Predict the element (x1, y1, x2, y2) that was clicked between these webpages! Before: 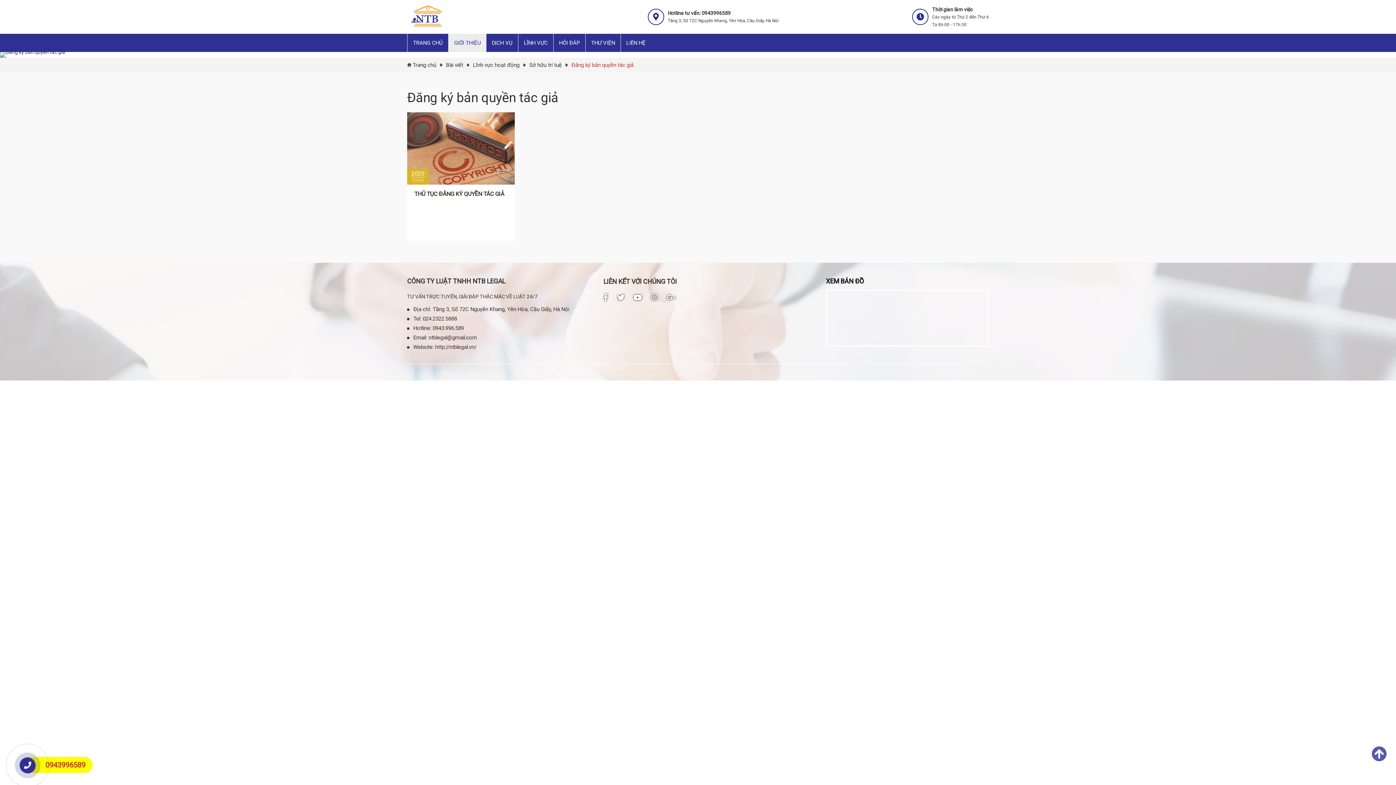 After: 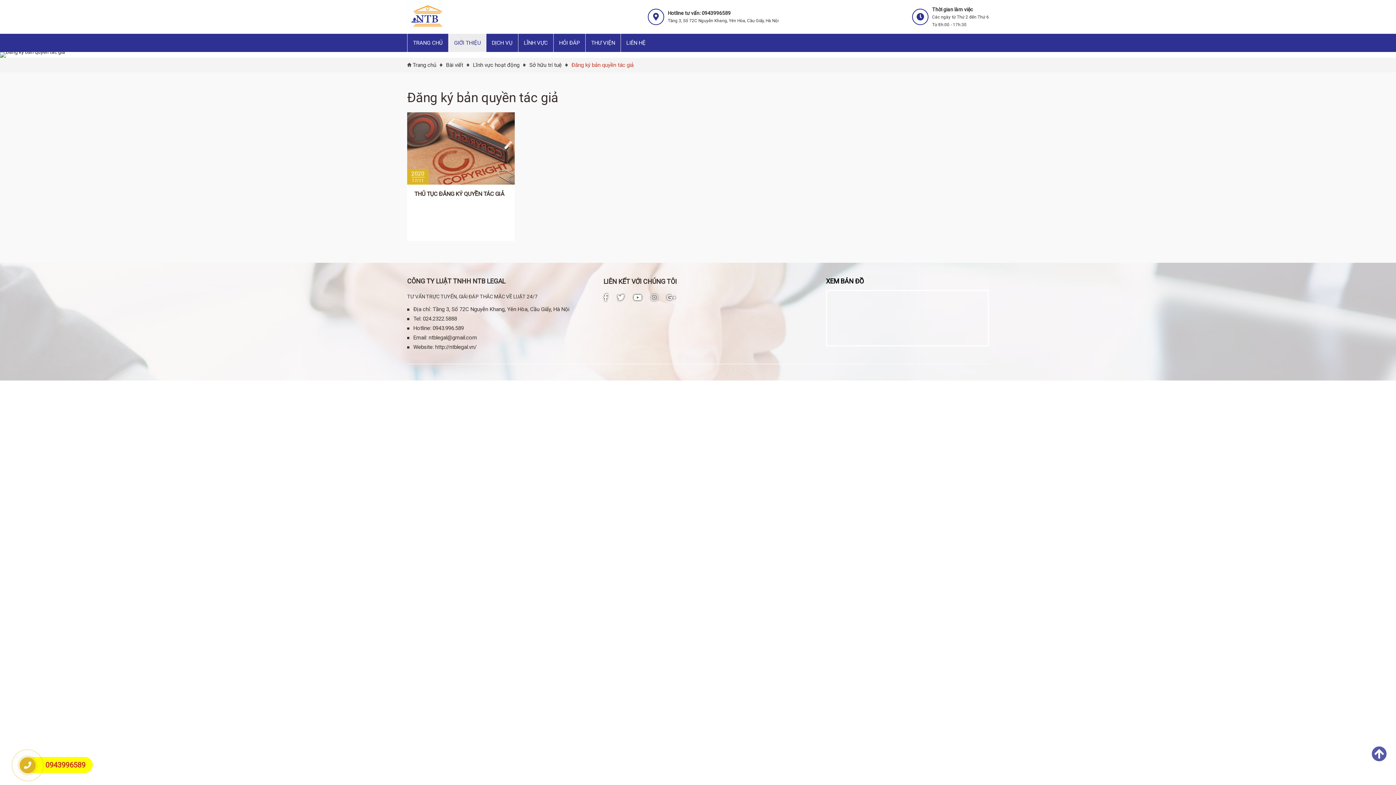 Action: bbox: (18, 756, 37, 775)